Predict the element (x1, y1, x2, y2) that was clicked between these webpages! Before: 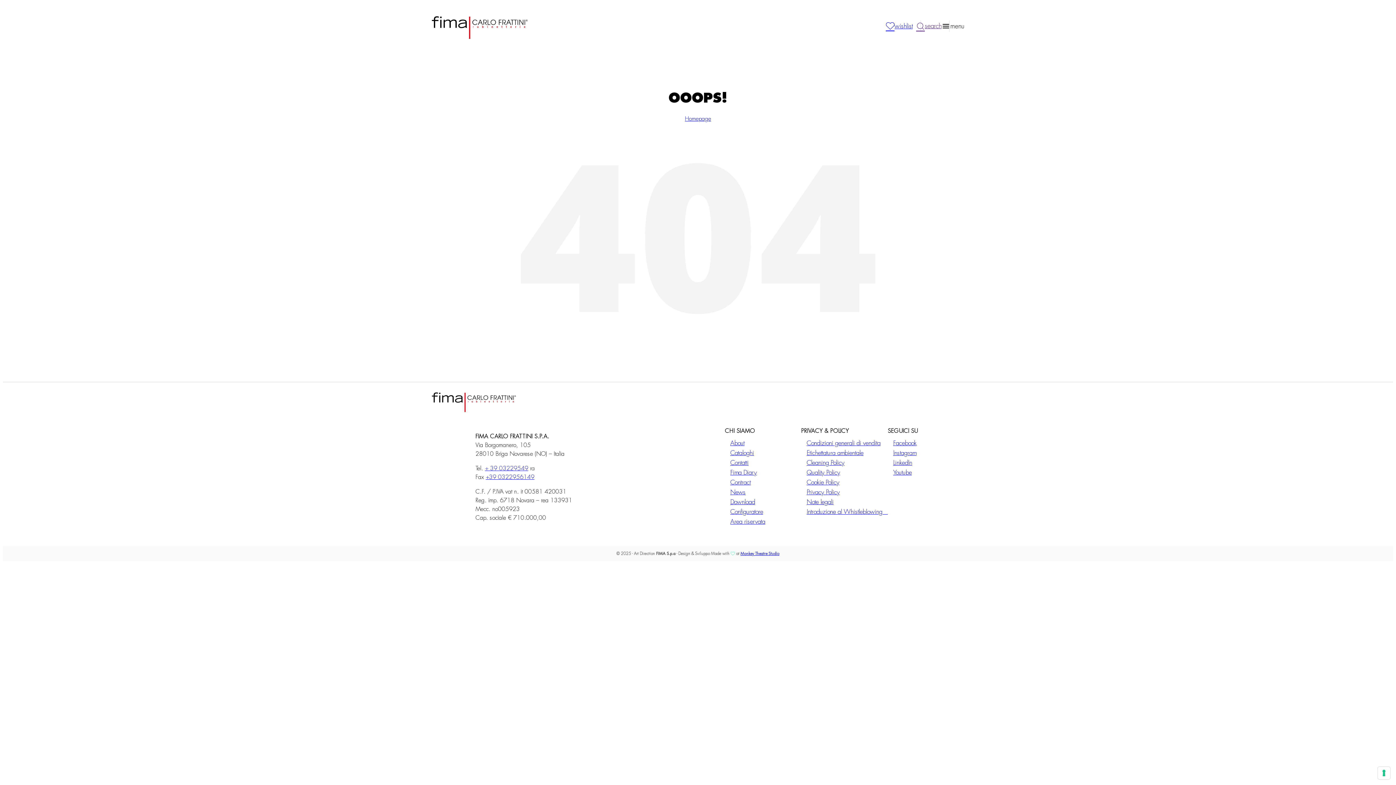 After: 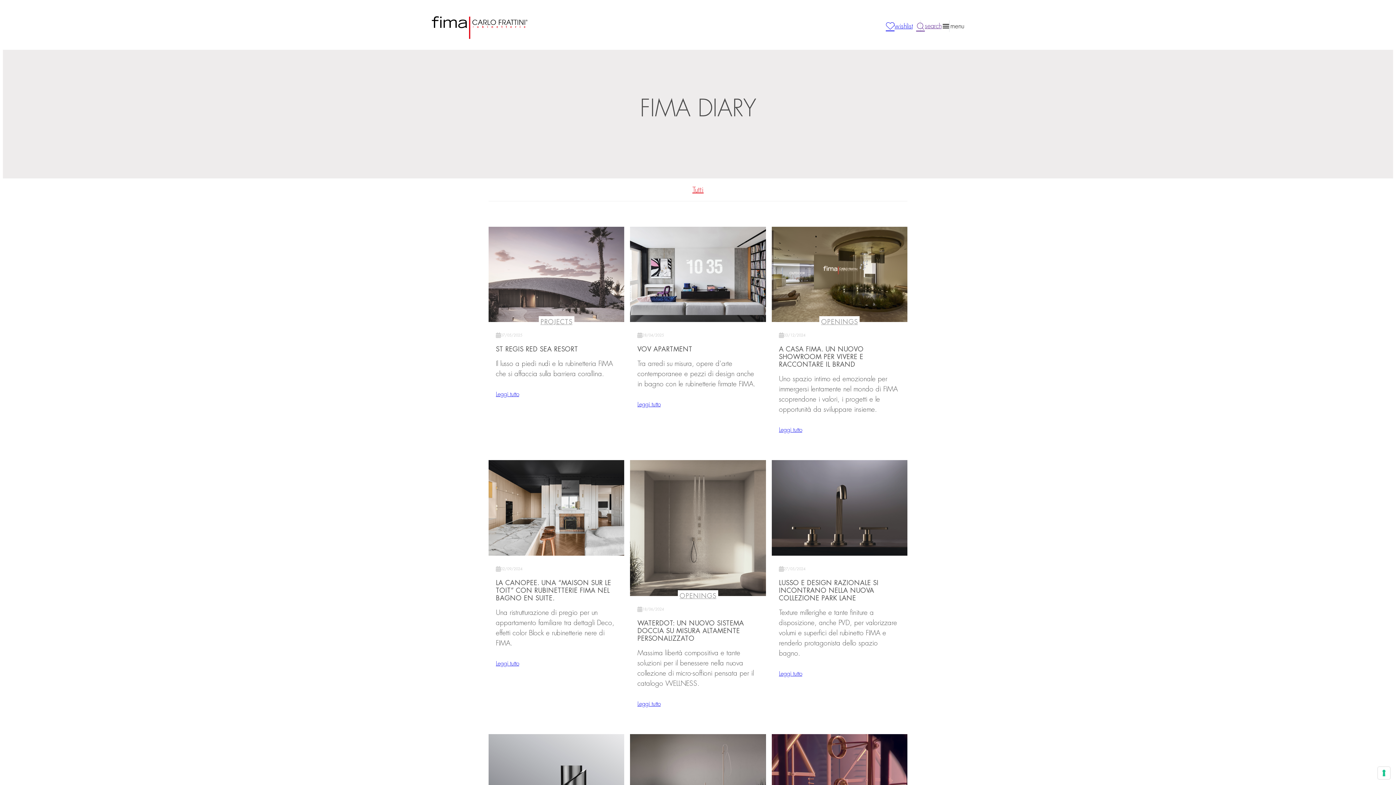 Action: label: Fima Diary bbox: (730, 469, 757, 476)